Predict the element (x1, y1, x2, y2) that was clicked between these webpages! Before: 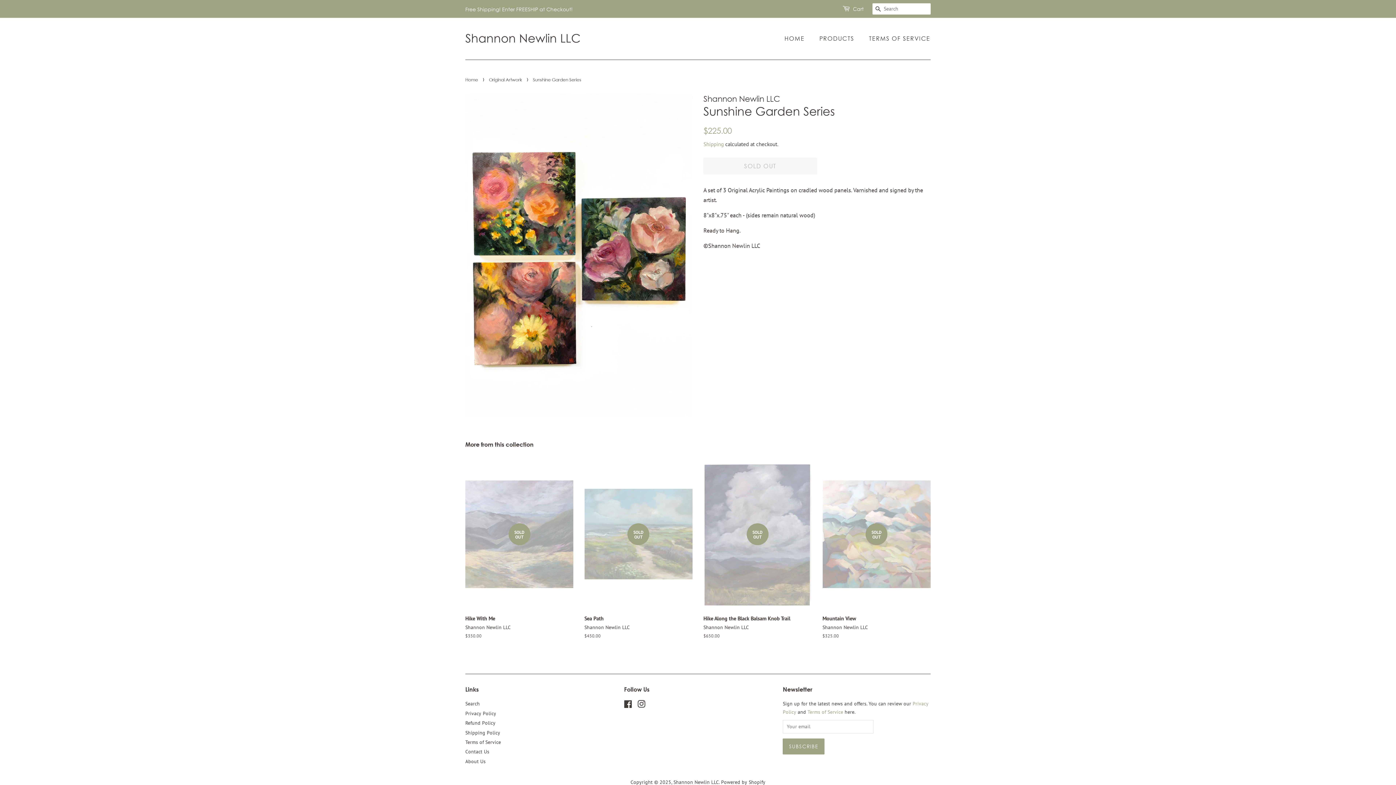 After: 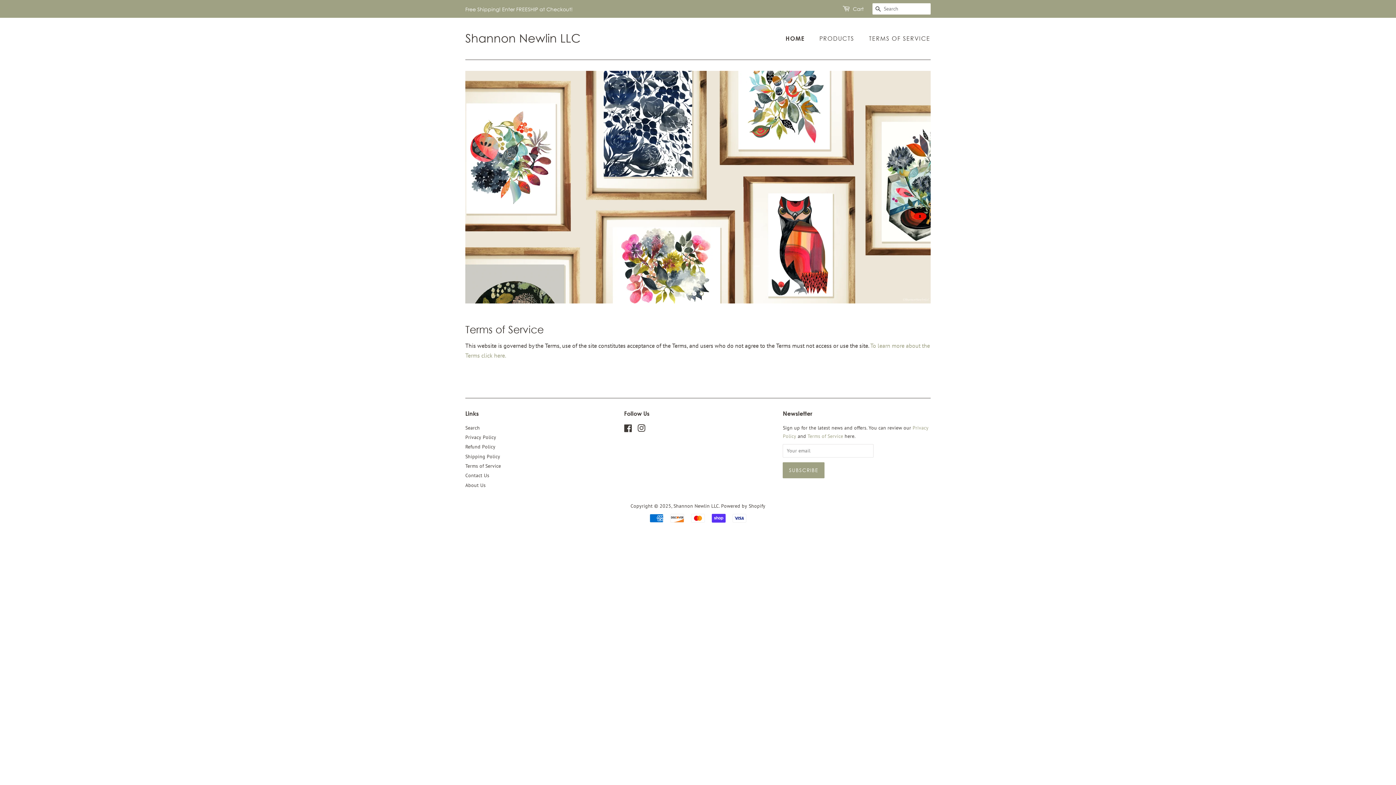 Action: bbox: (784, 31, 812, 46) label: HOME